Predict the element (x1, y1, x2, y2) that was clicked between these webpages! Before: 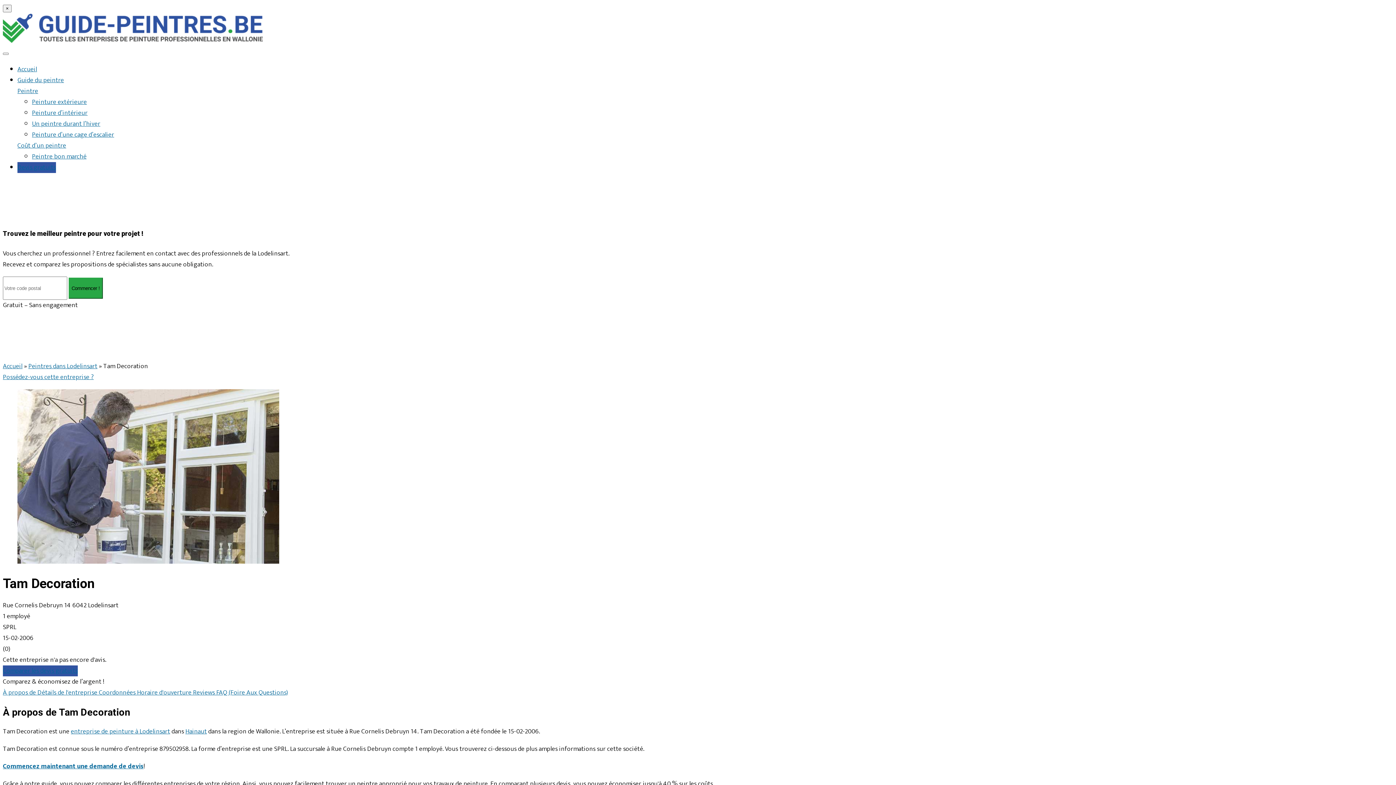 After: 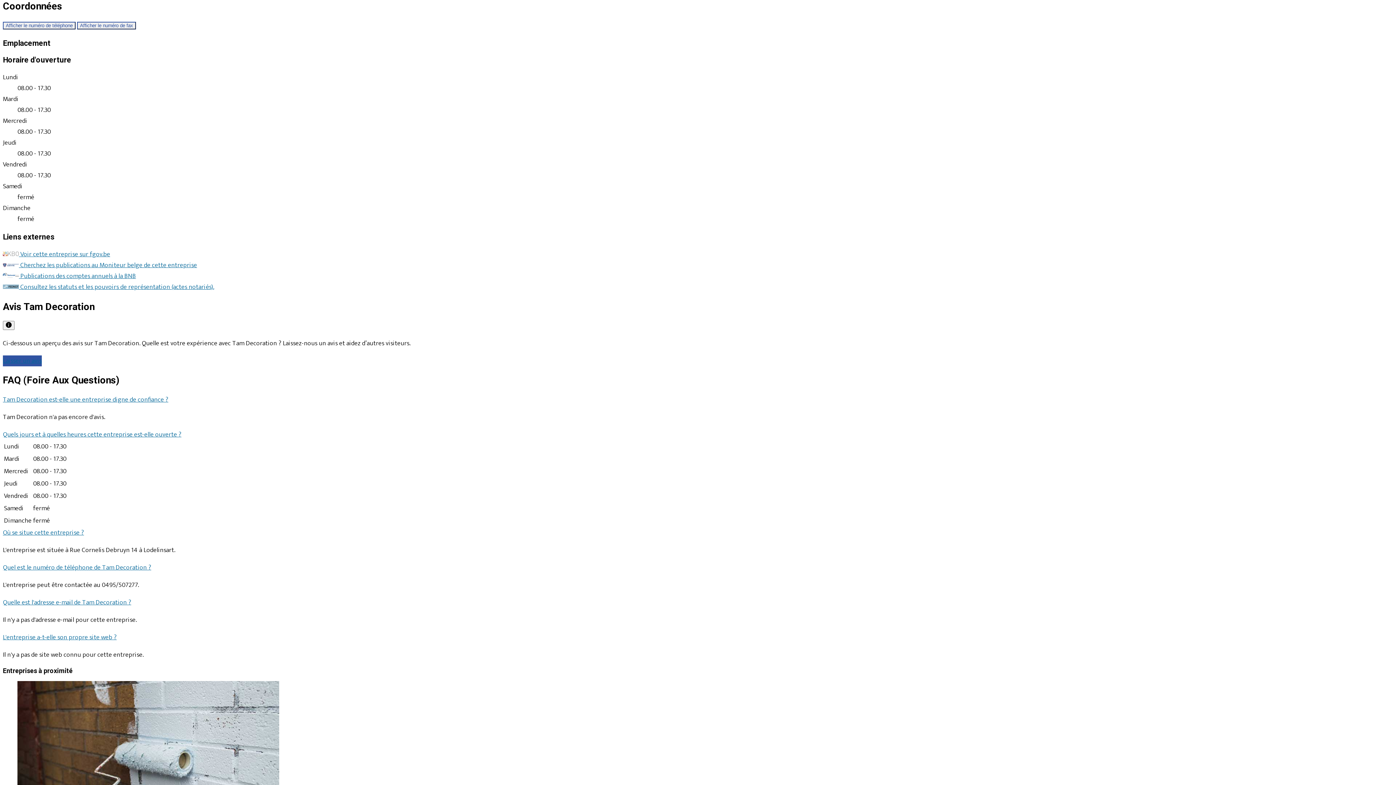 Action: label: Coordonnées  bbox: (98, 687, 137, 698)